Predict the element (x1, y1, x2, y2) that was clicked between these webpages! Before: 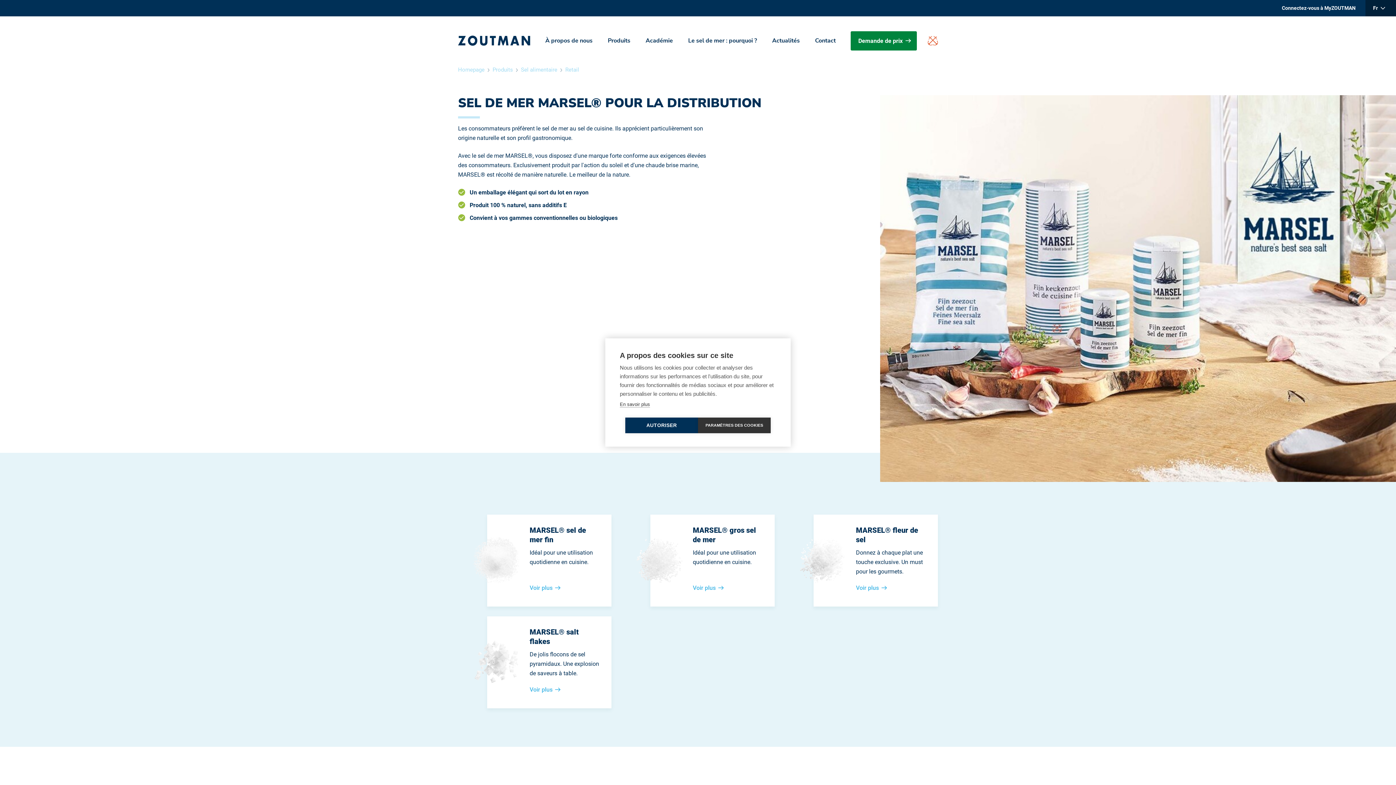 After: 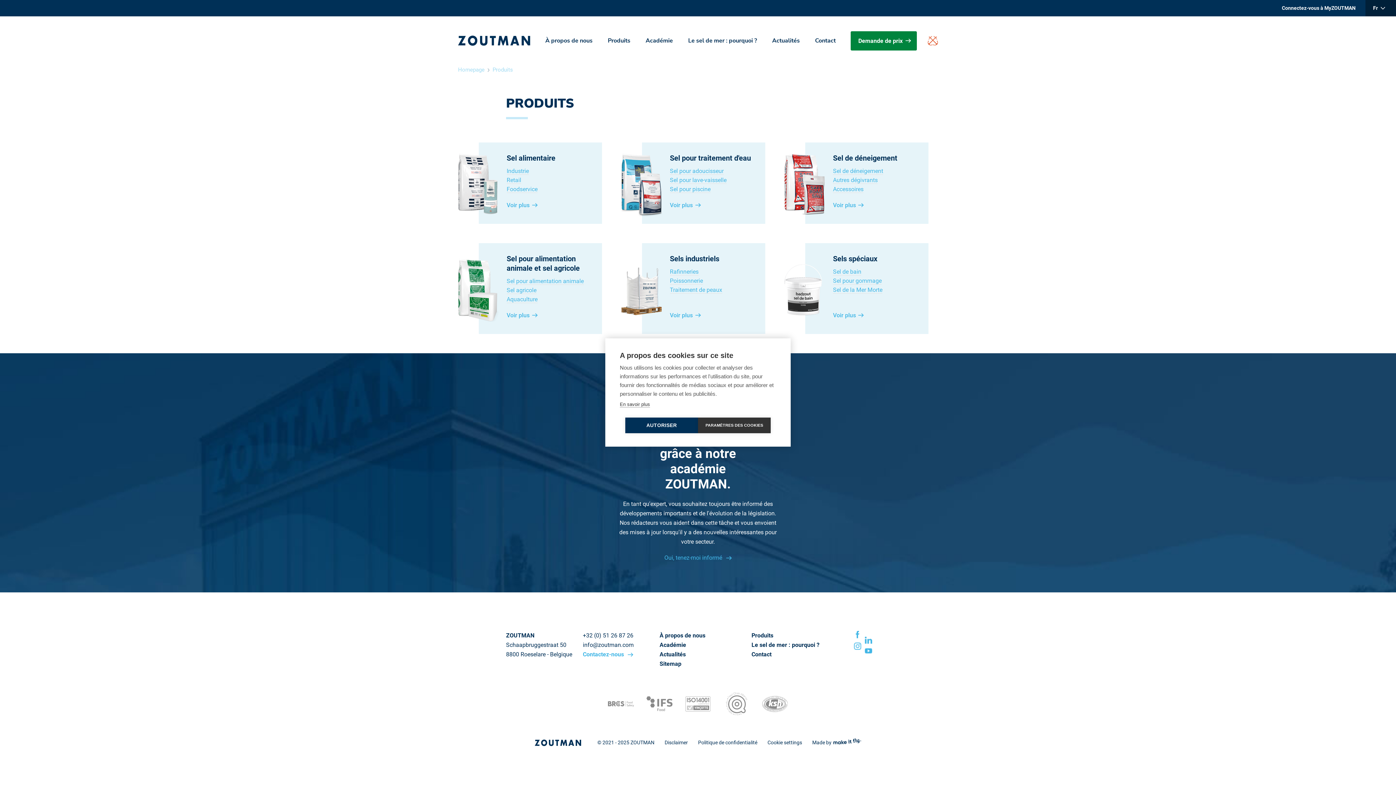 Action: bbox: (600, 30, 637, 50) label: Produits